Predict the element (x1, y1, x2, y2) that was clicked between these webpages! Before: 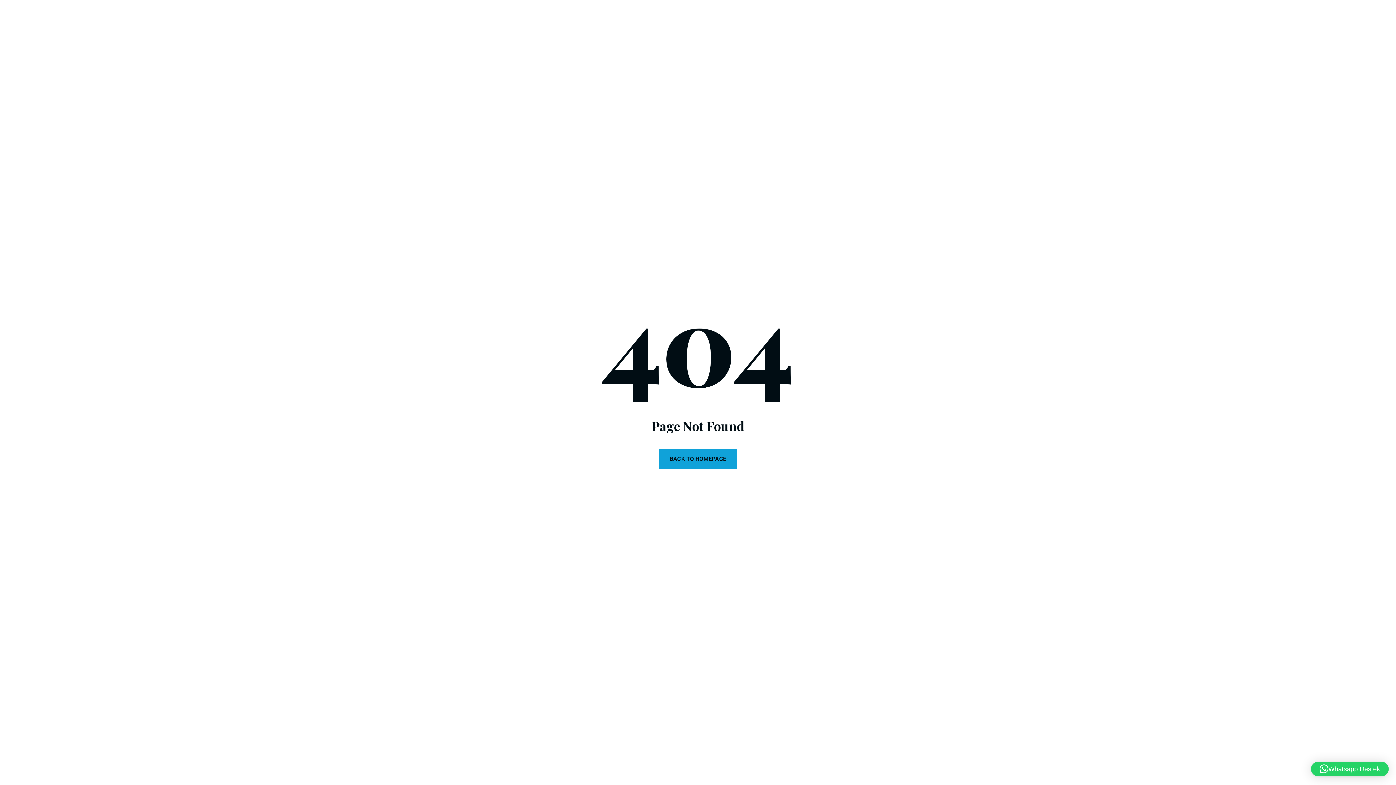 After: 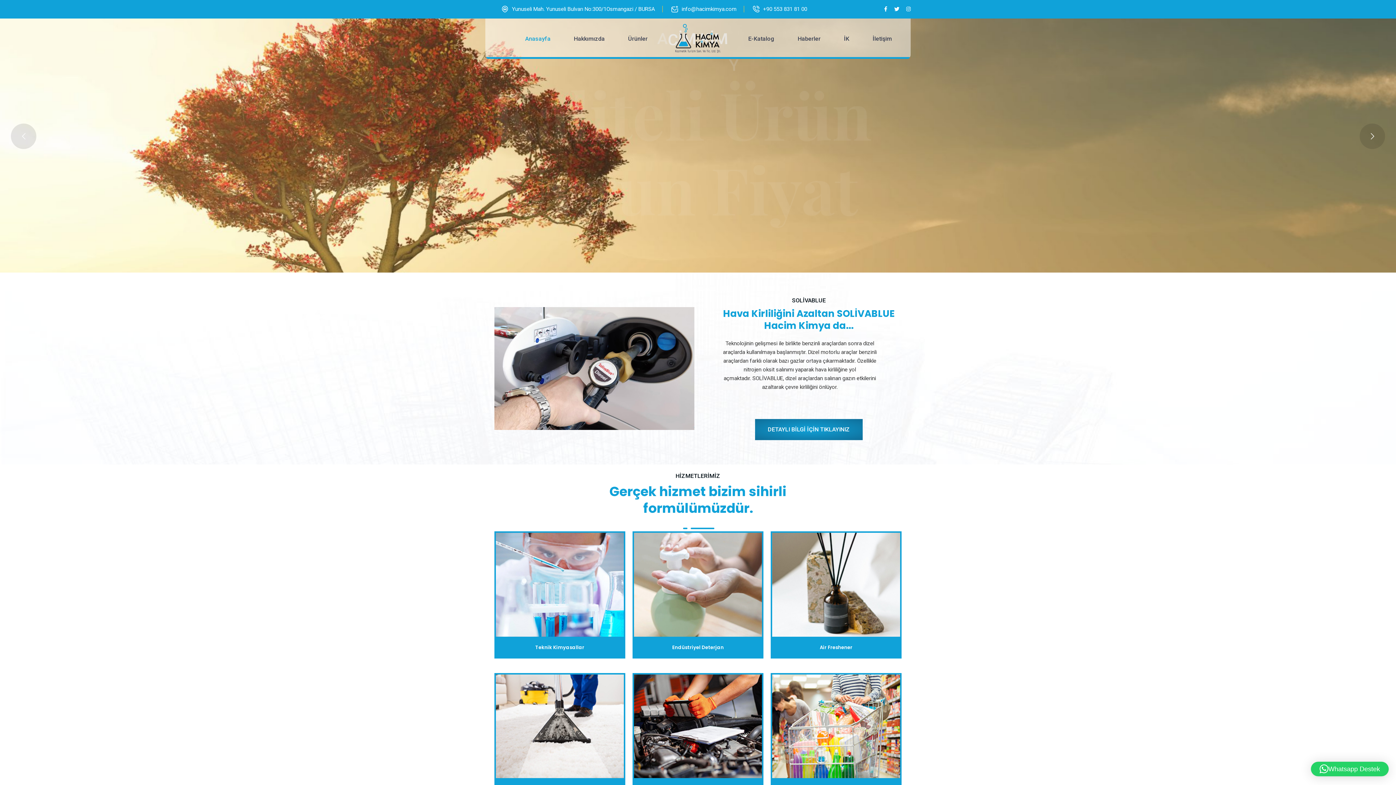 Action: bbox: (658, 449, 737, 469) label: BACK TO HOMEPAGE